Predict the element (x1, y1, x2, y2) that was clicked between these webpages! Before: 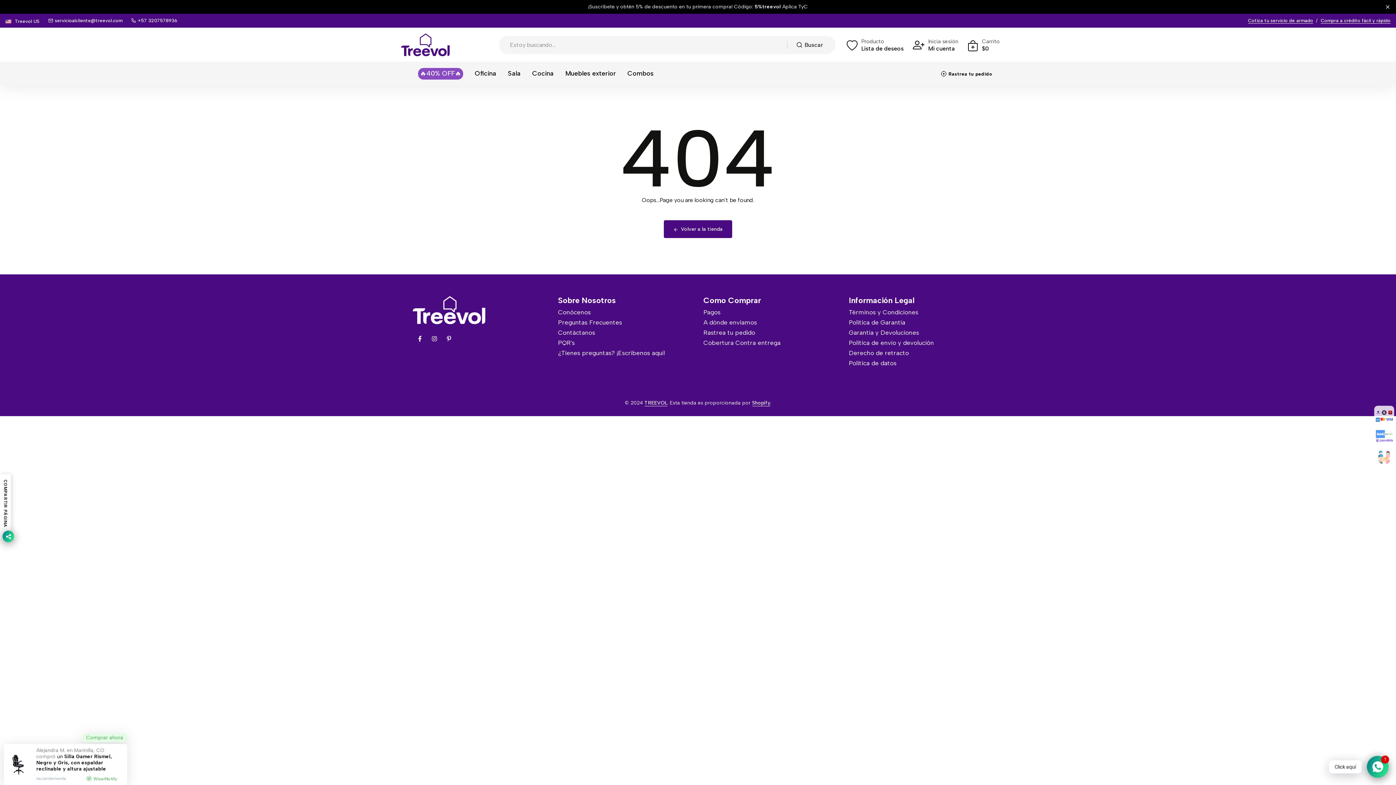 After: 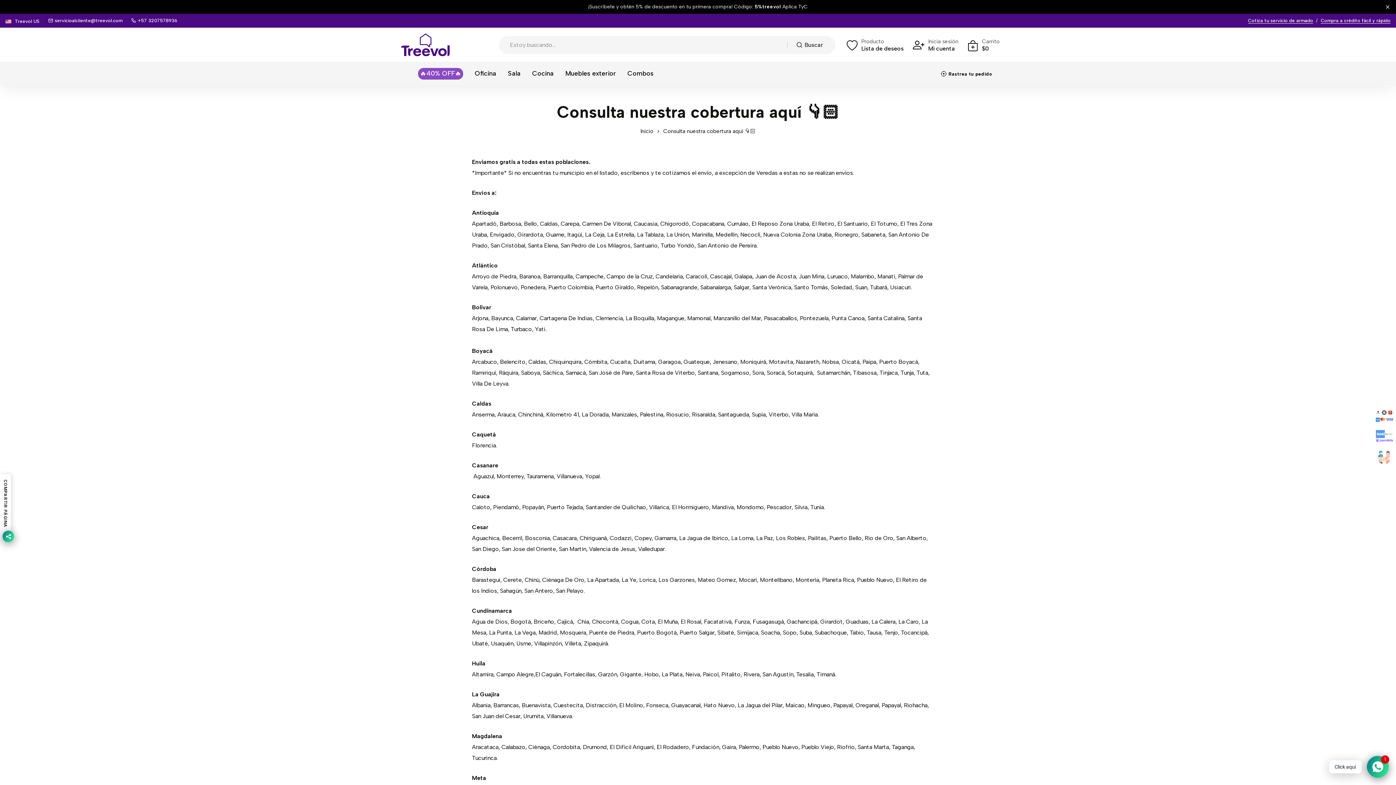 Action: label: menu bbox: (703, 318, 757, 327)